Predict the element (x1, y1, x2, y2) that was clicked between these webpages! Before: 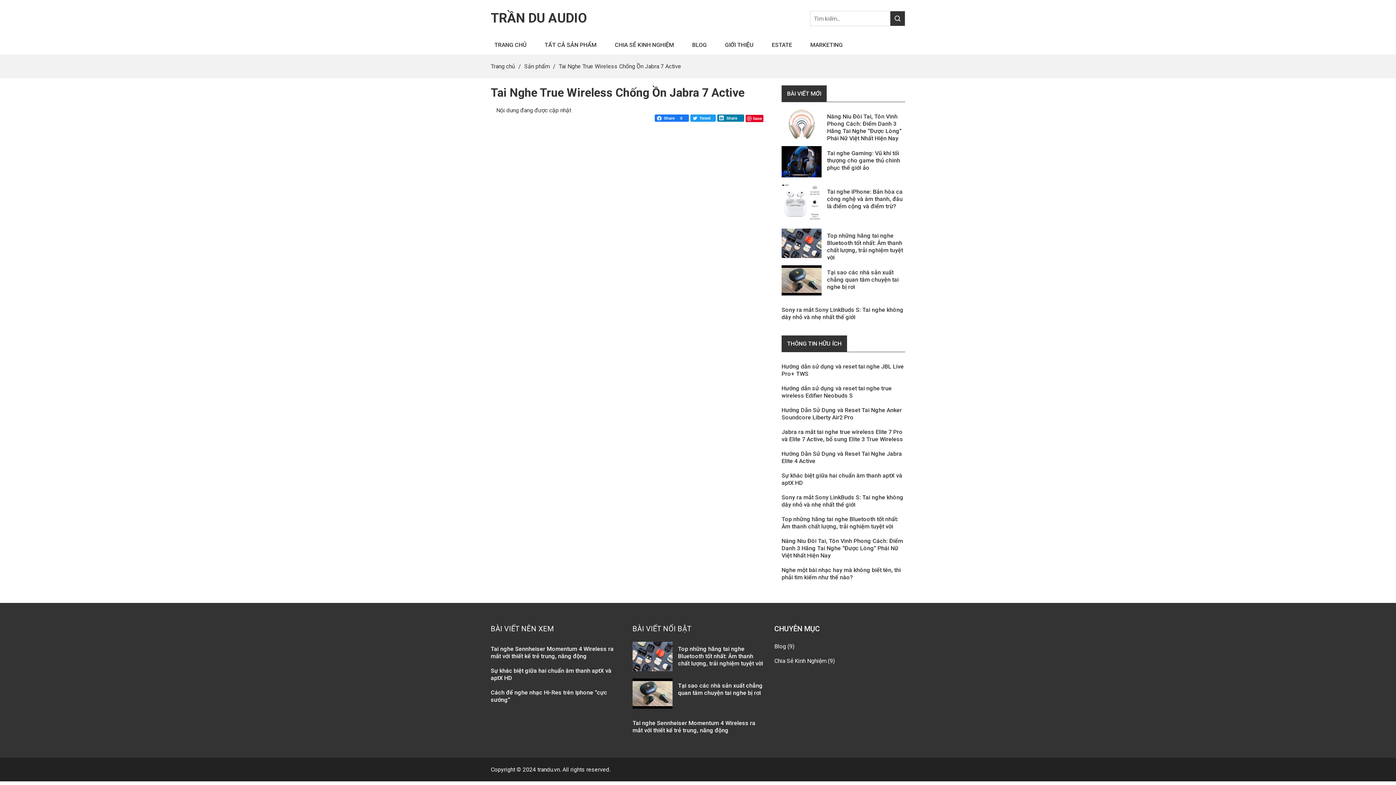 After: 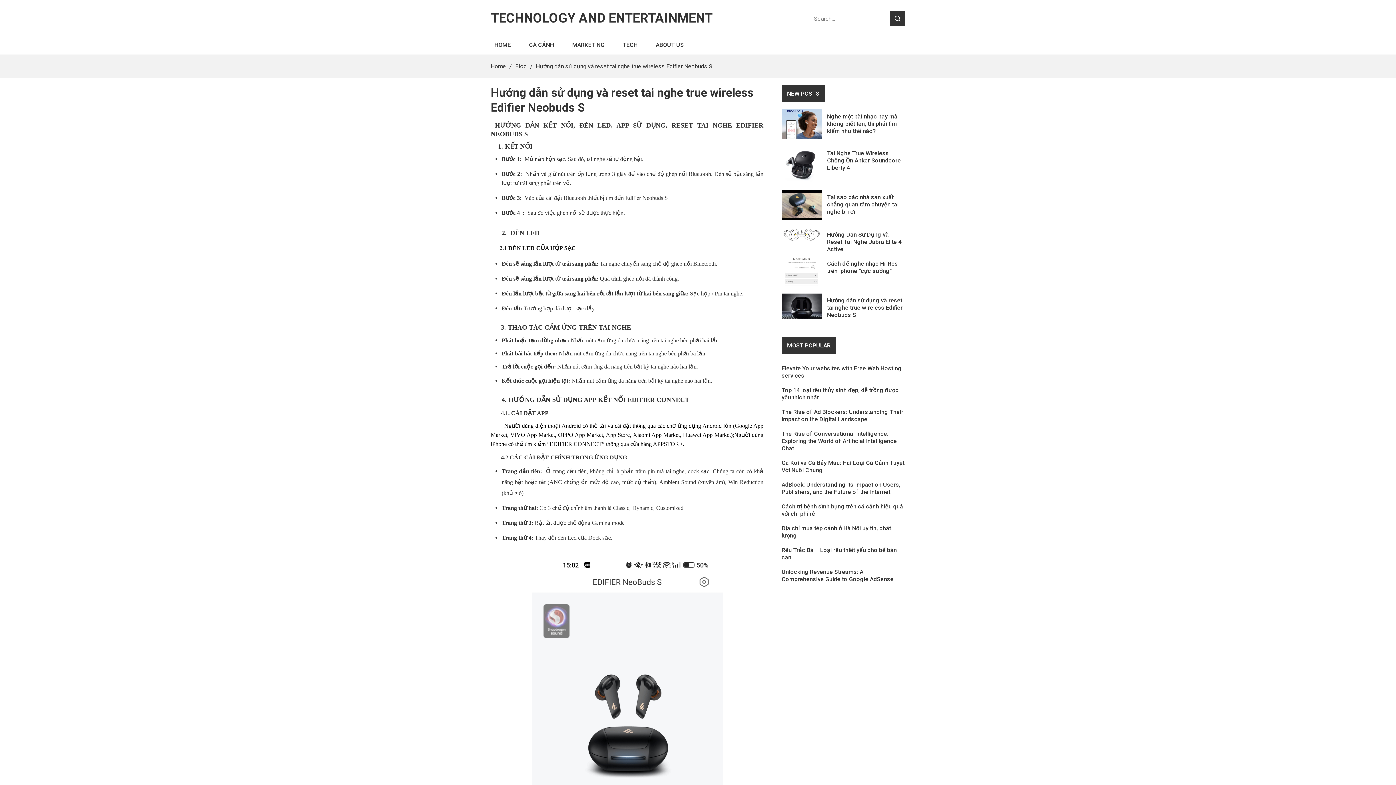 Action: label: Hướng dẫn sử dụng và reset tai nghe true wireless Edifier Neobuds S bbox: (781, 385, 892, 399)